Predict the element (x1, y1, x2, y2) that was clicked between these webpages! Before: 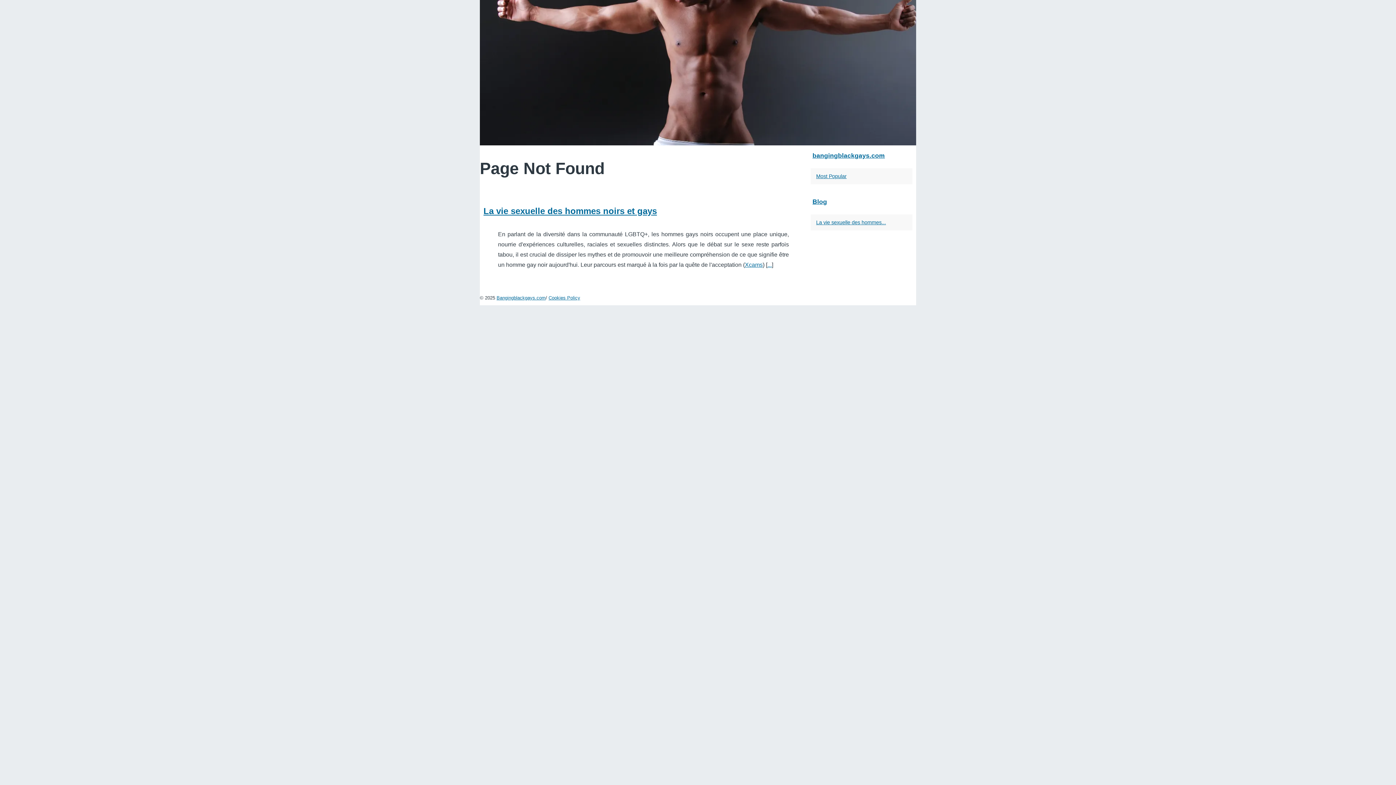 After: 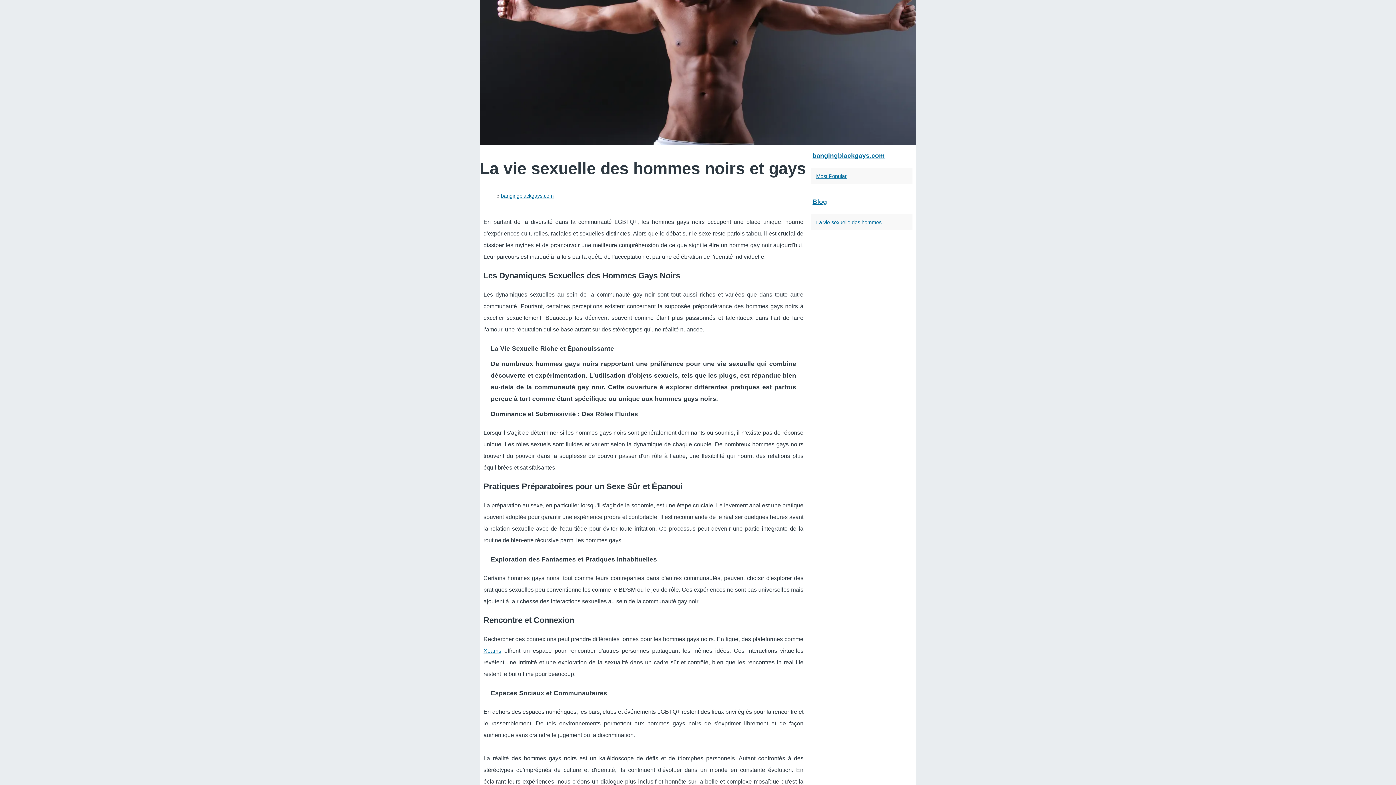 Action: bbox: (480, 0, 916, 145)